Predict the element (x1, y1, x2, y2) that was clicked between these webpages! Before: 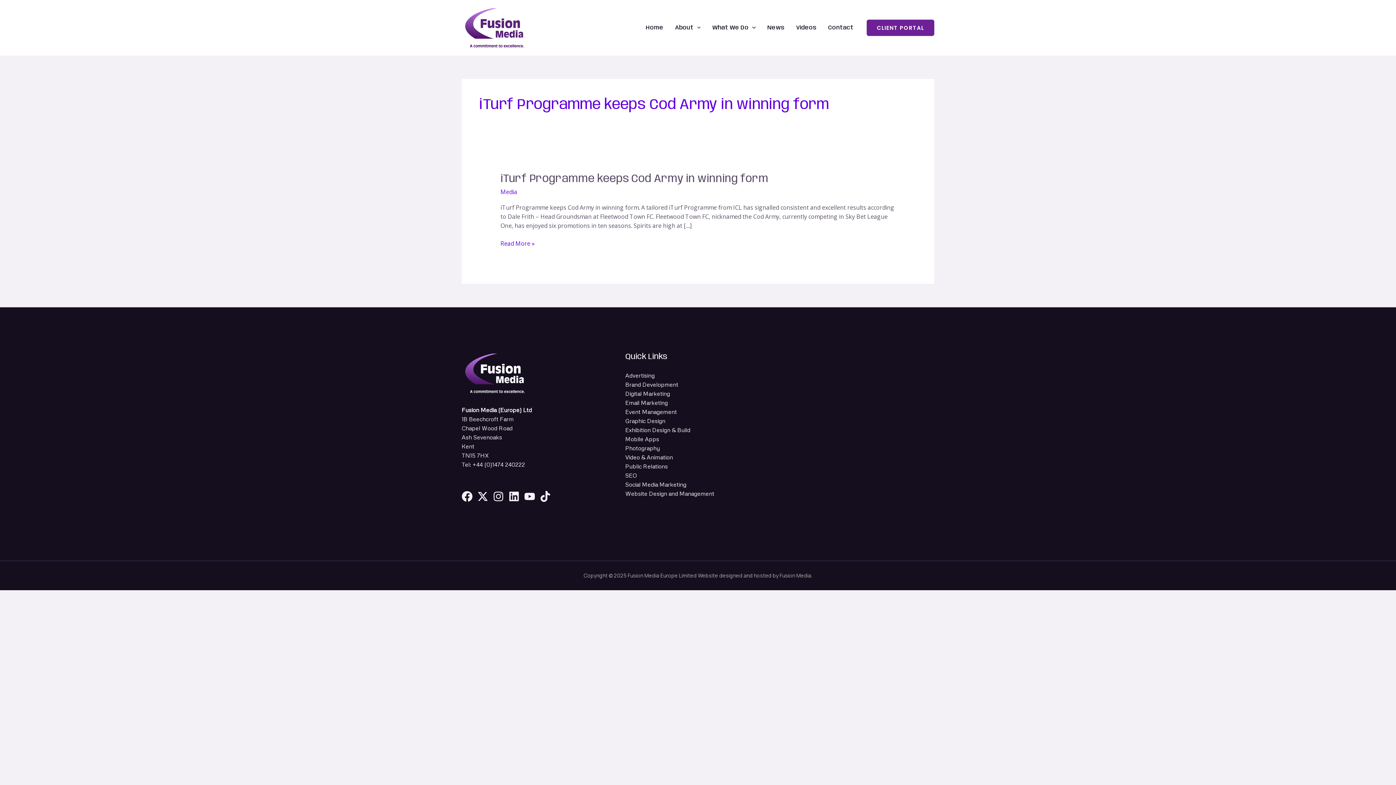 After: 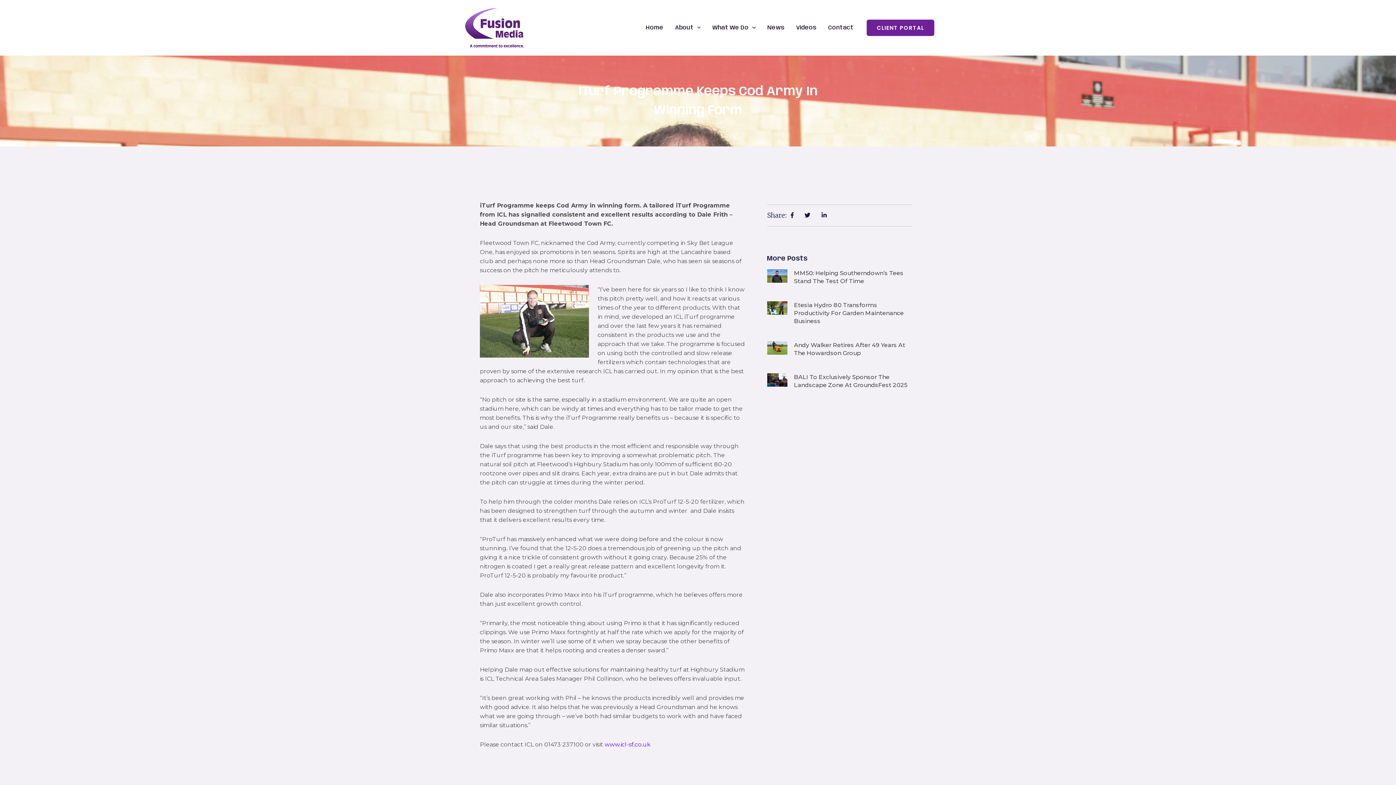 Action: label: iTurf Programme keeps Cod Army in winning form
Read More » bbox: (500, 239, 534, 248)